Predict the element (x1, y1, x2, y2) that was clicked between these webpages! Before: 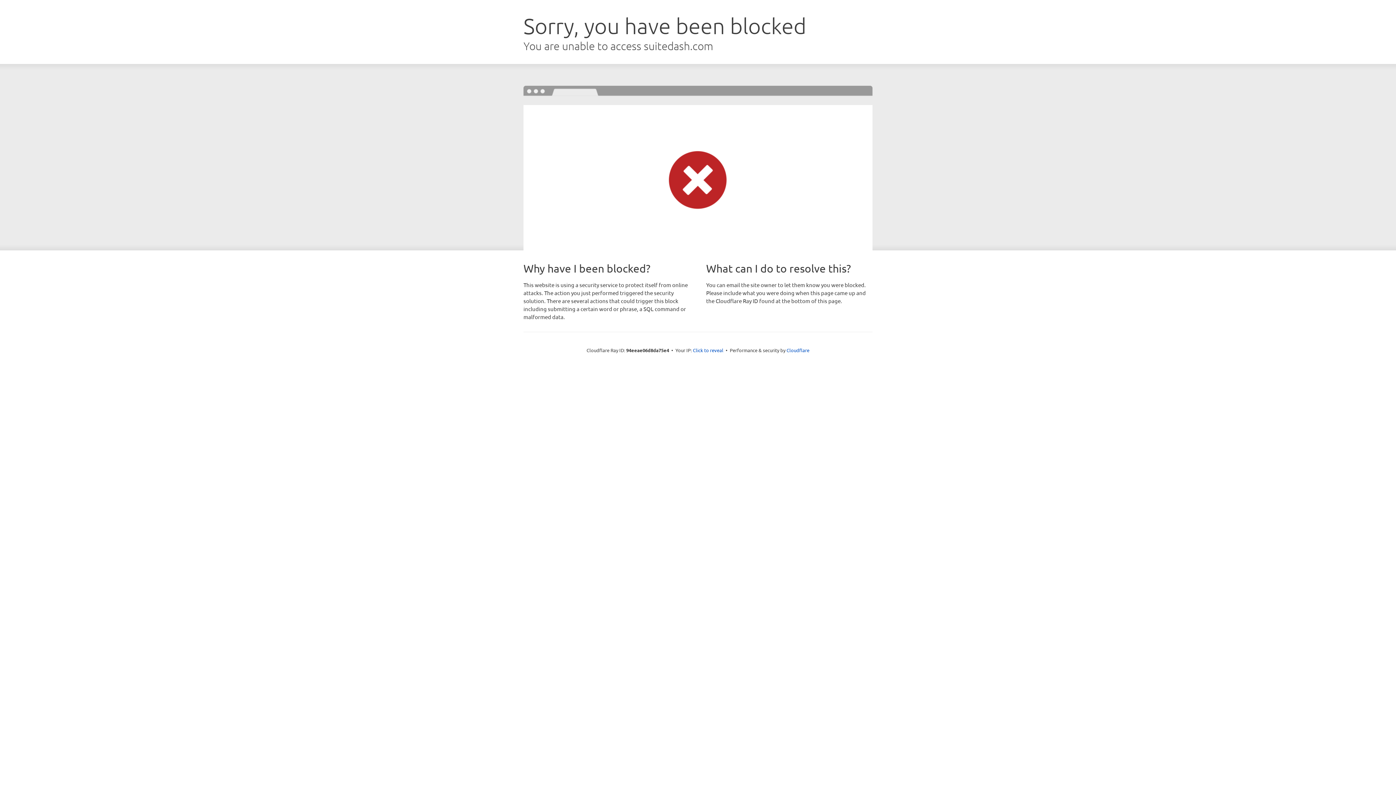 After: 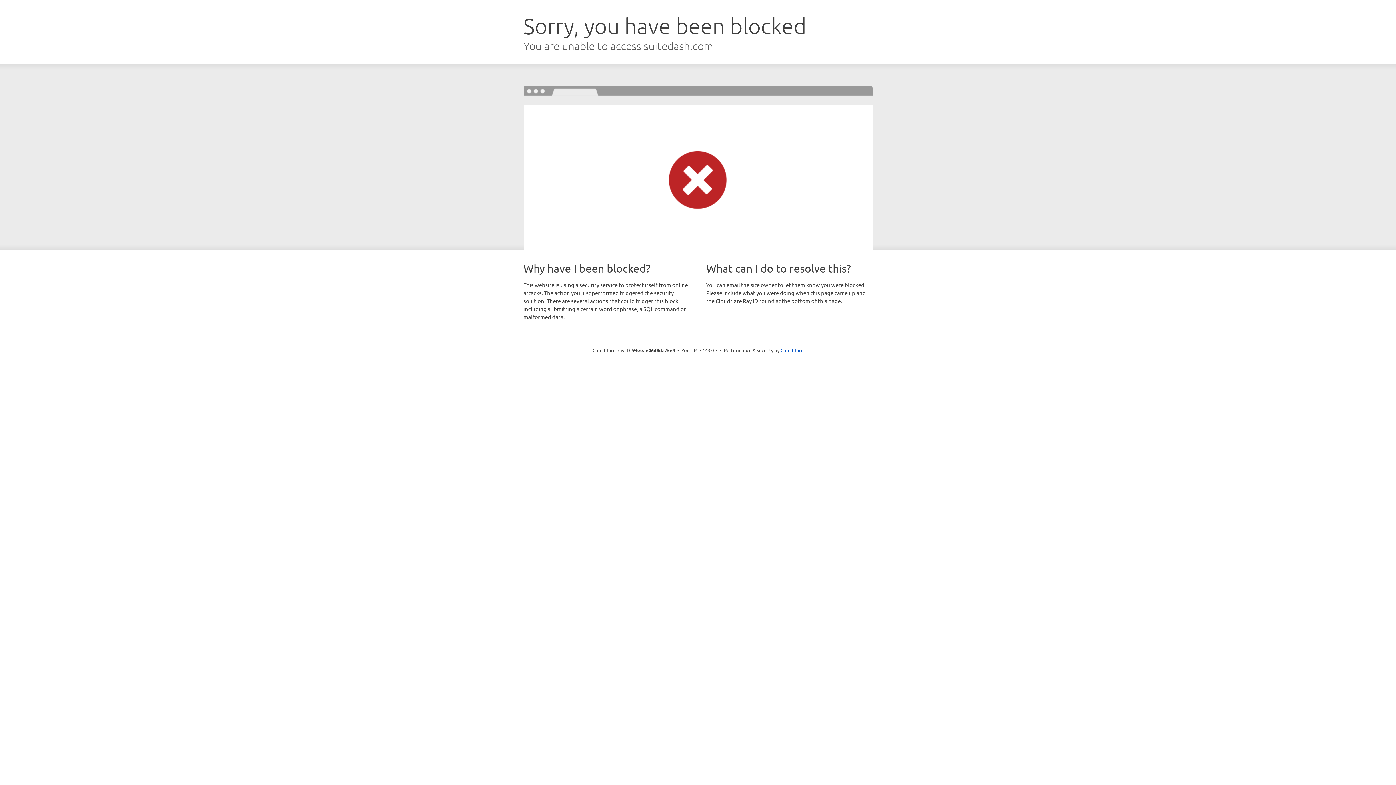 Action: bbox: (693, 346, 723, 353) label: Click to reveal